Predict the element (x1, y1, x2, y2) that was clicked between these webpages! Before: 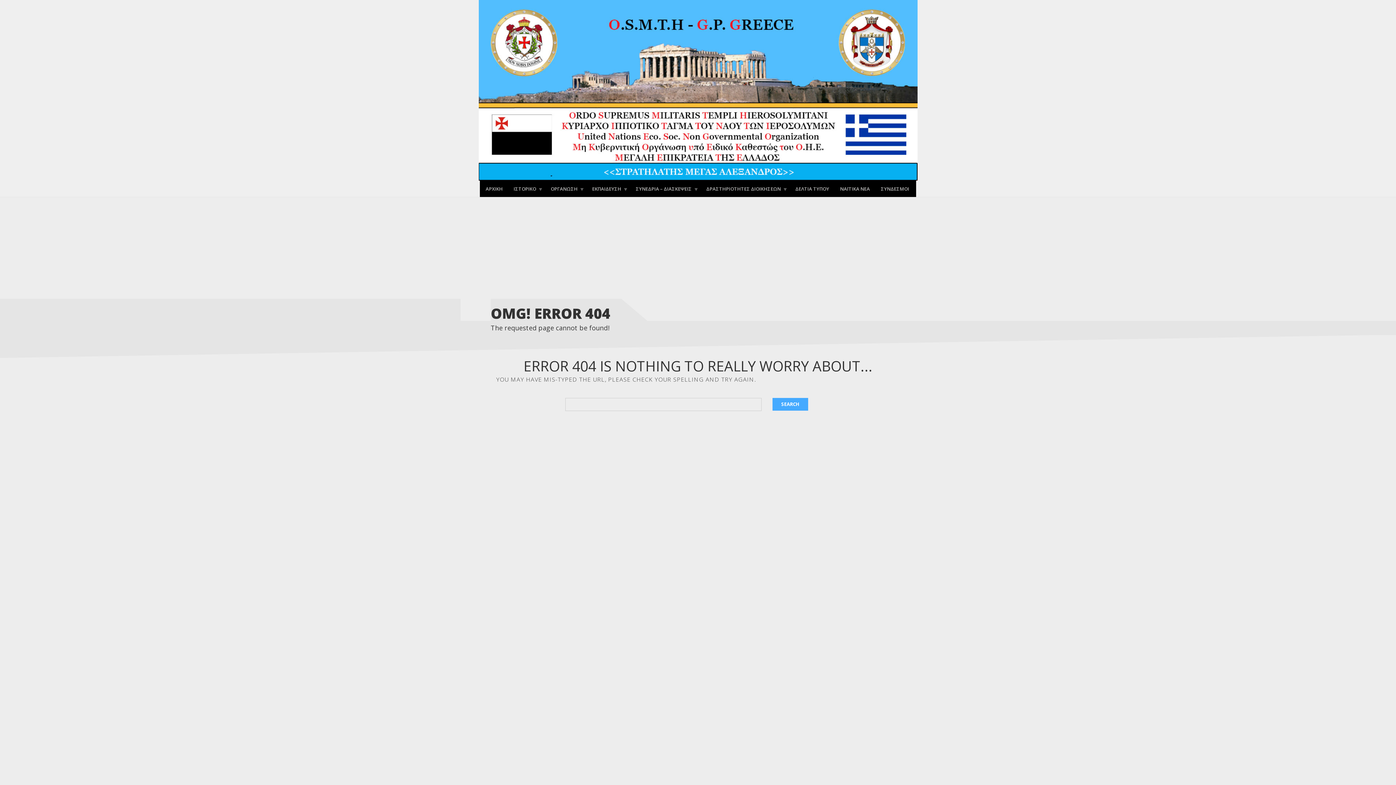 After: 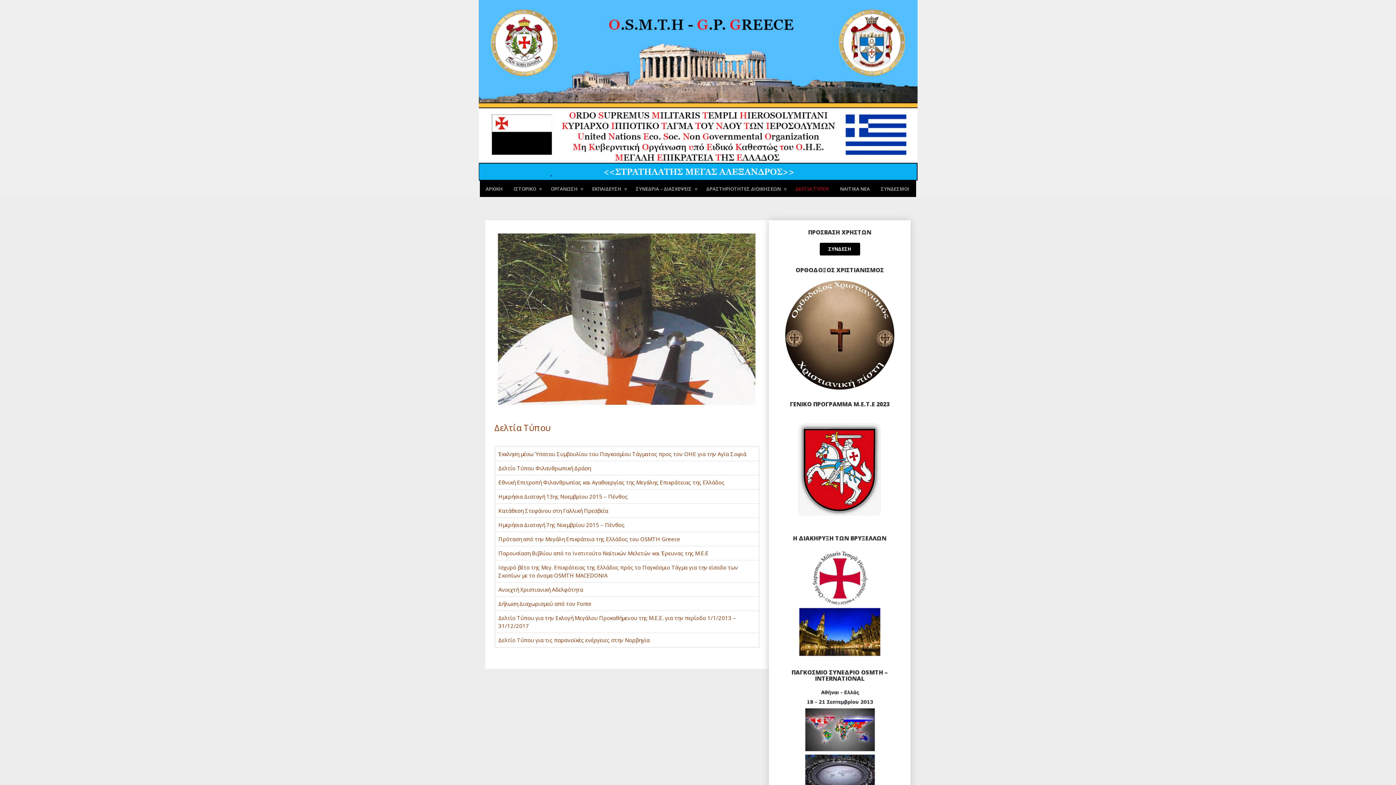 Action: label: ΔΕΛΤΙΑ ΤΥΠΟΥ bbox: (790, 182, 834, 194)